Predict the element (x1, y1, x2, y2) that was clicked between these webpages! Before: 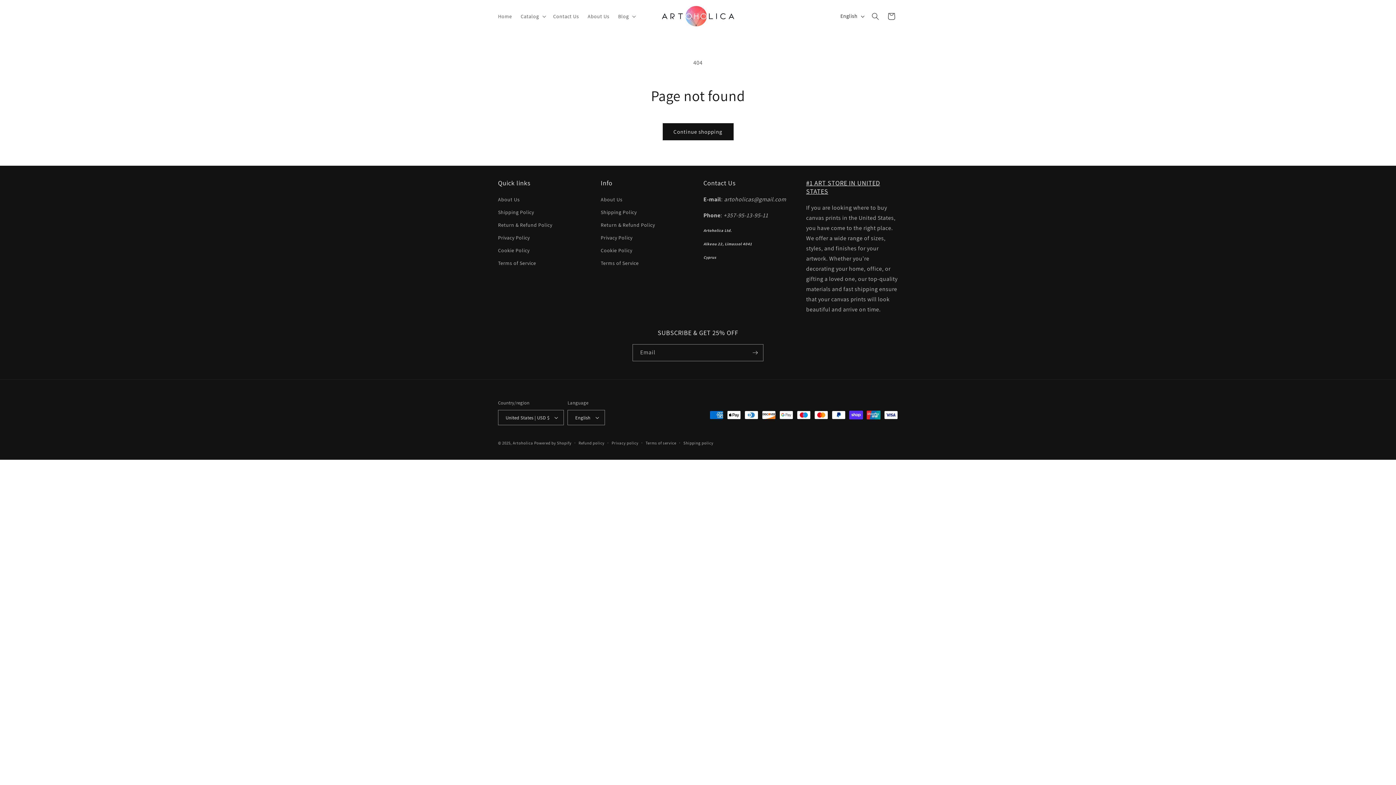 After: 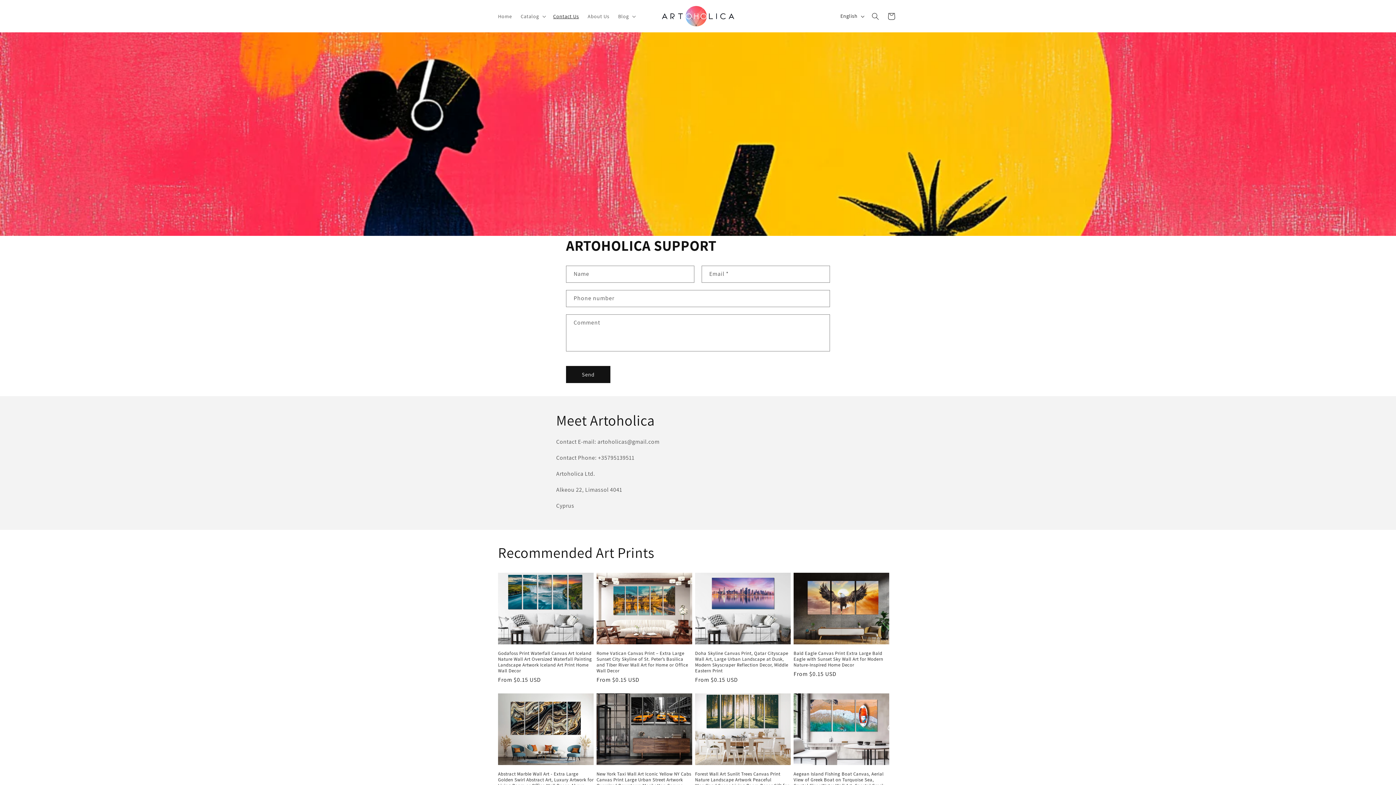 Action: label: Contact Us bbox: (548, 8, 583, 23)